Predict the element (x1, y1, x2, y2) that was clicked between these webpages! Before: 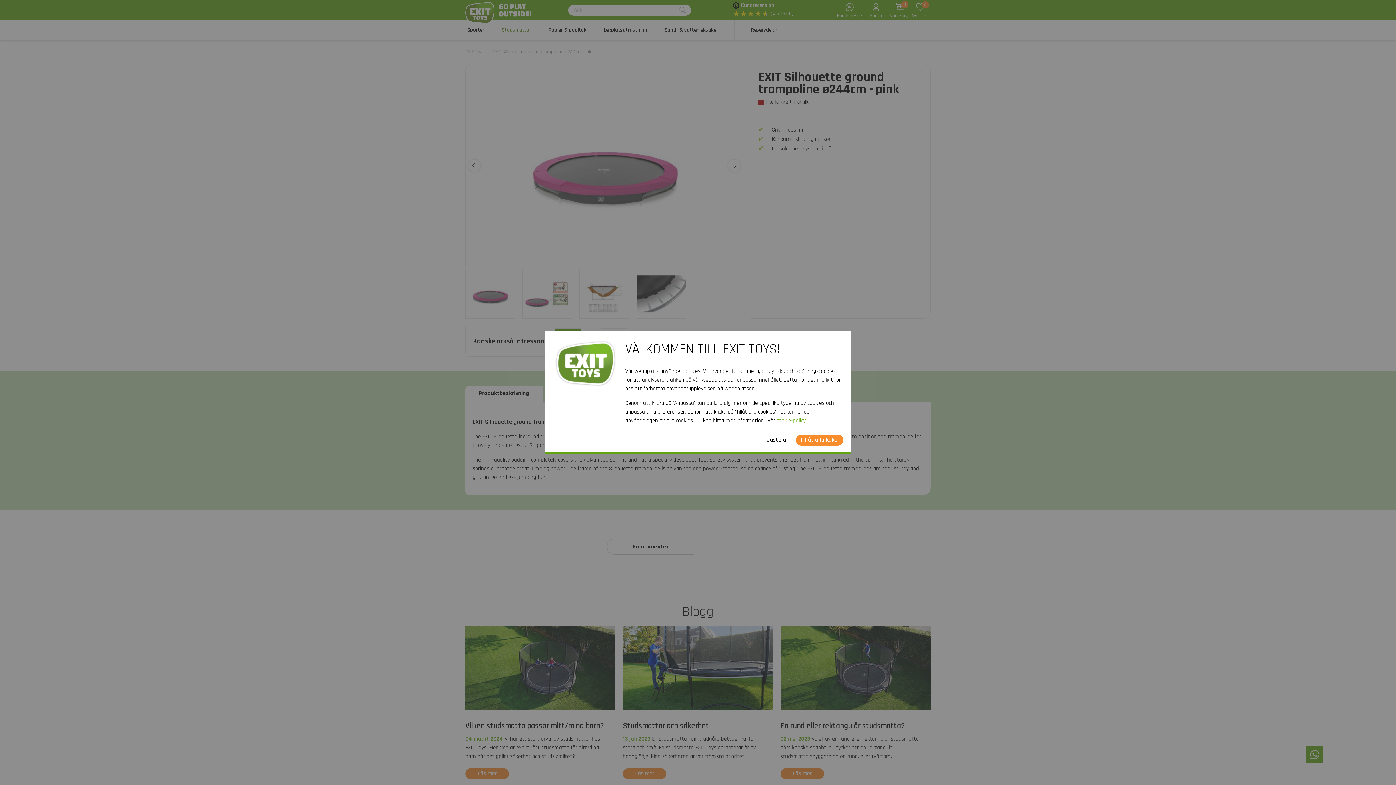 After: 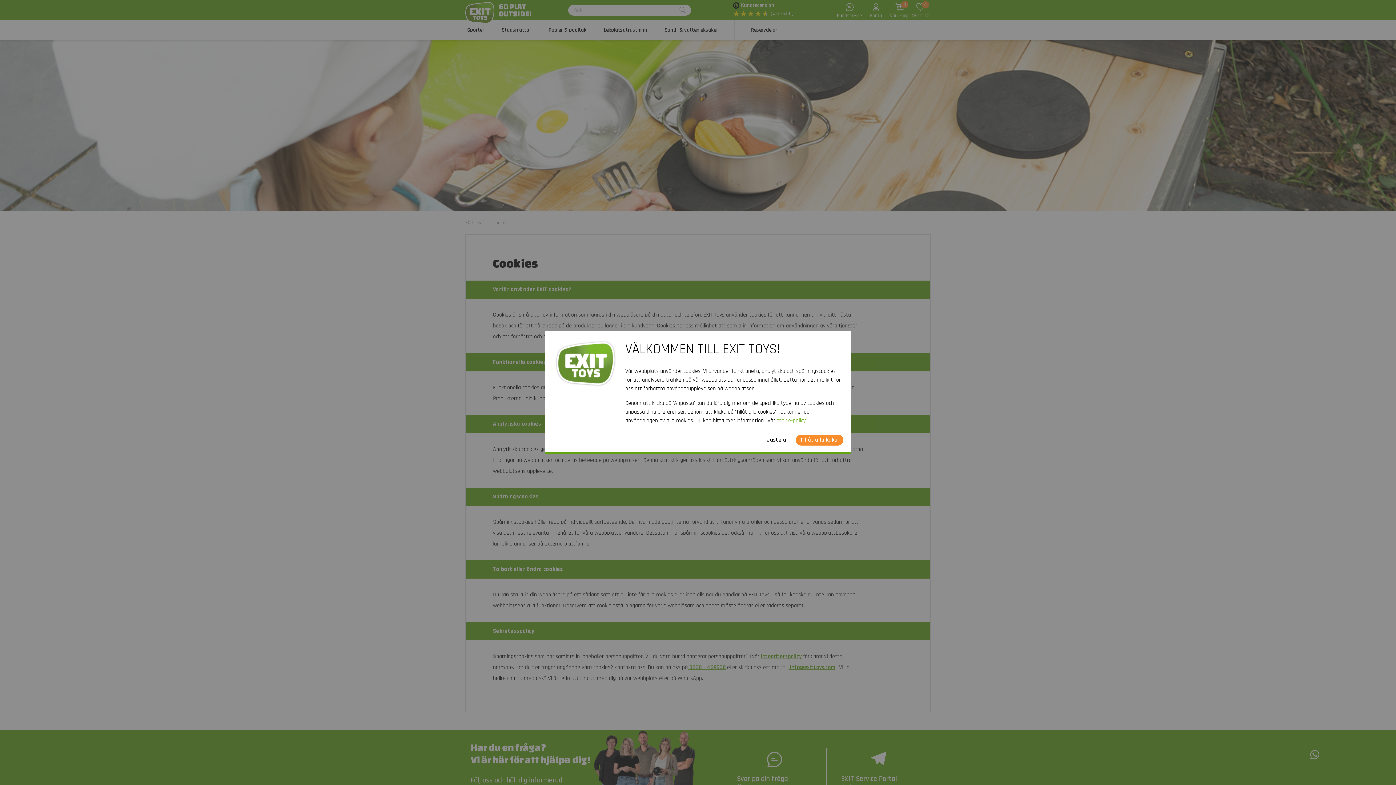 Action: bbox: (776, 417, 805, 424) label: cookie-policy